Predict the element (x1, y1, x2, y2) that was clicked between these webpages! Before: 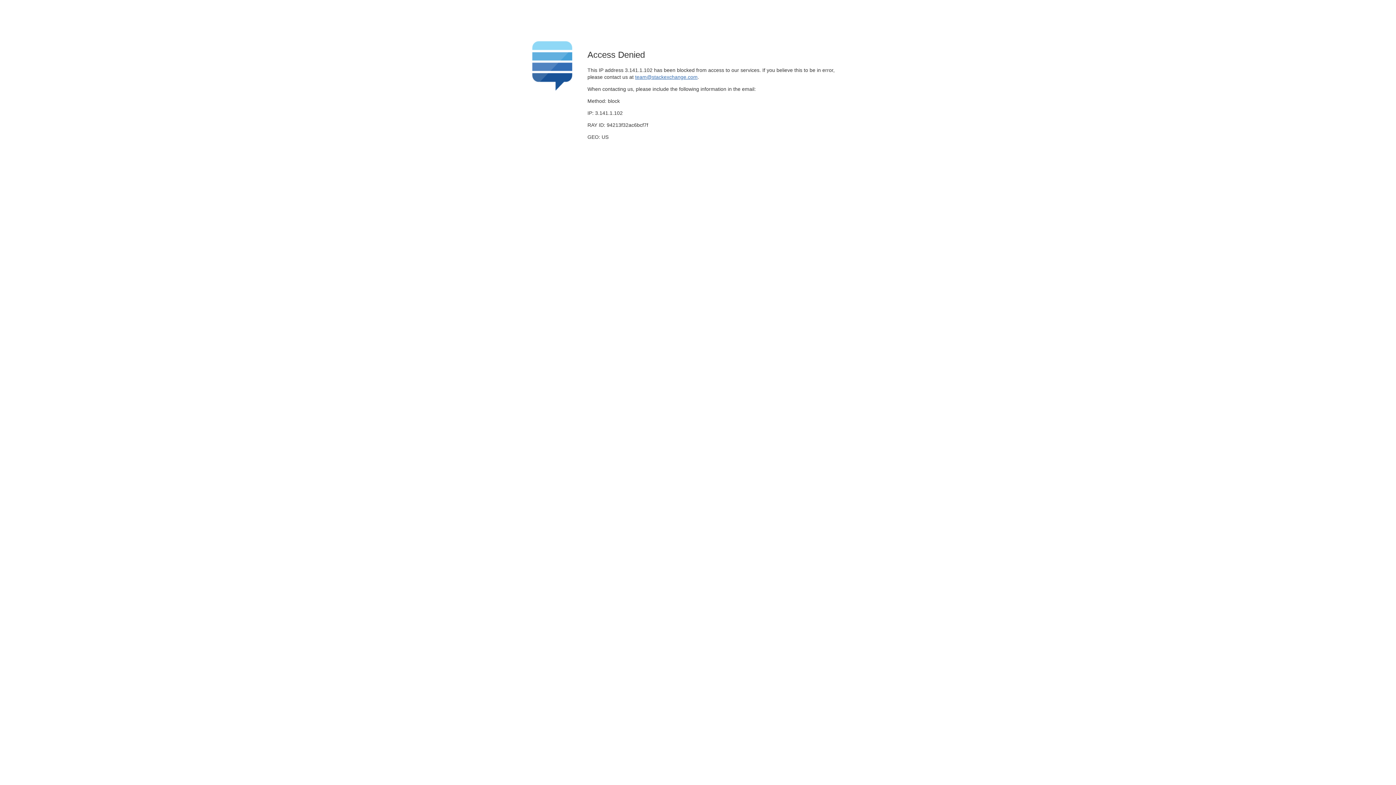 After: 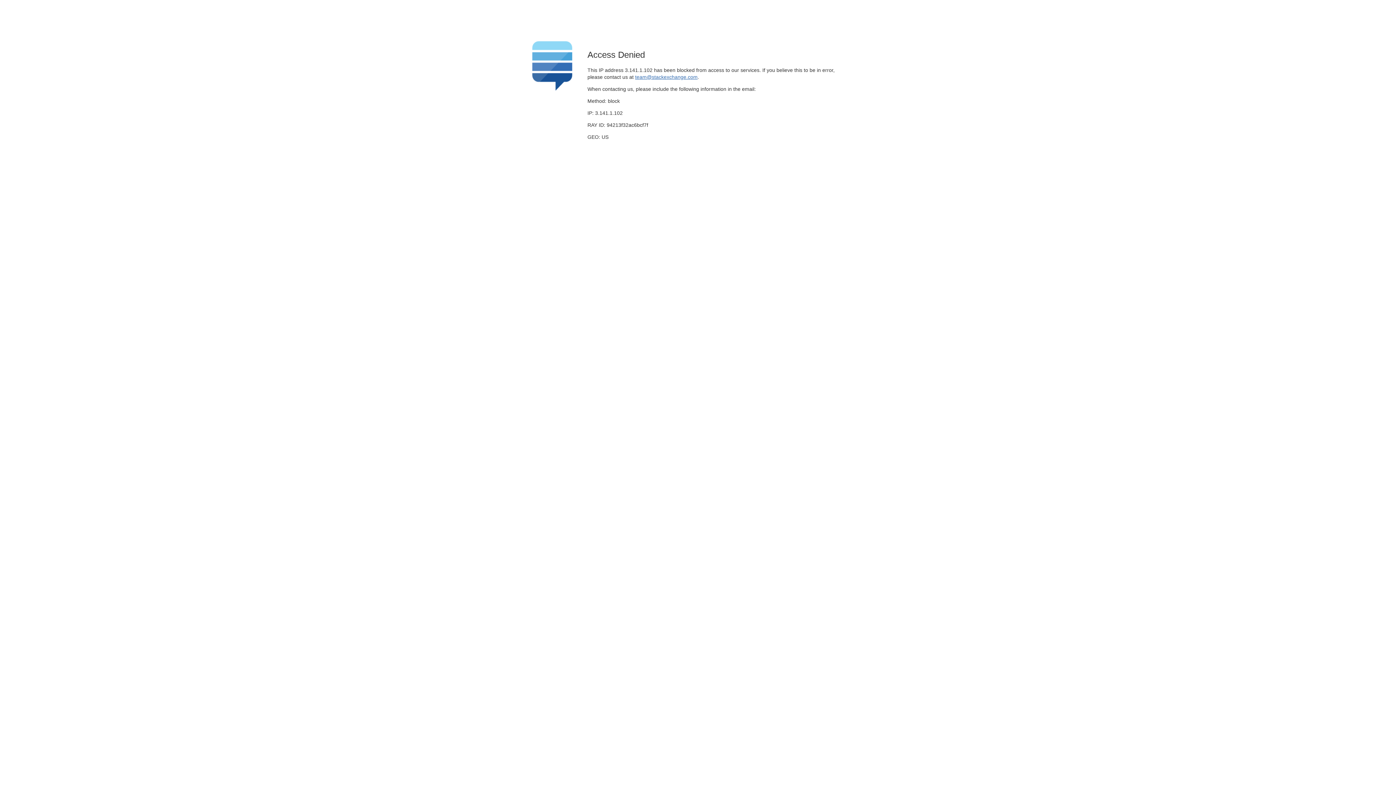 Action: bbox: (635, 74, 697, 79) label: team@stackexchange.com